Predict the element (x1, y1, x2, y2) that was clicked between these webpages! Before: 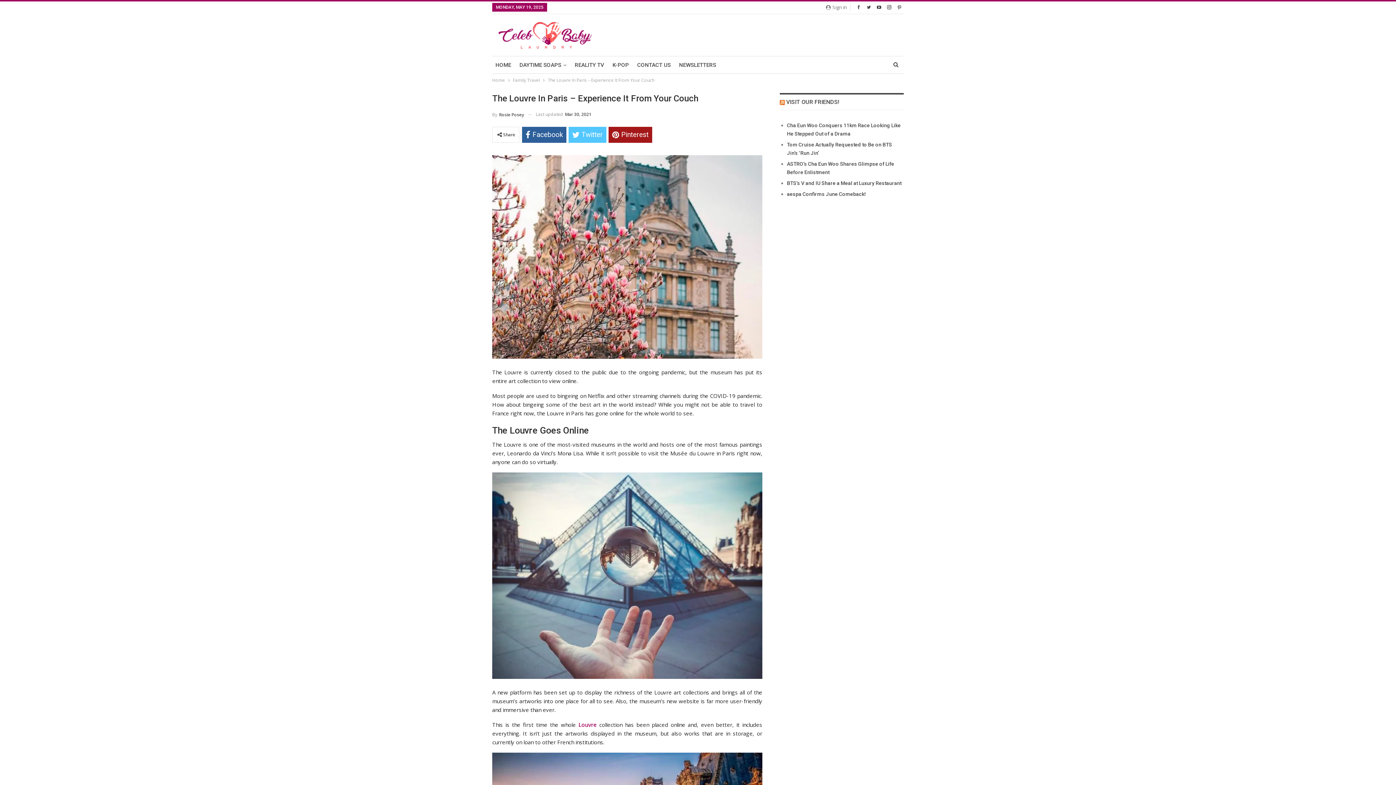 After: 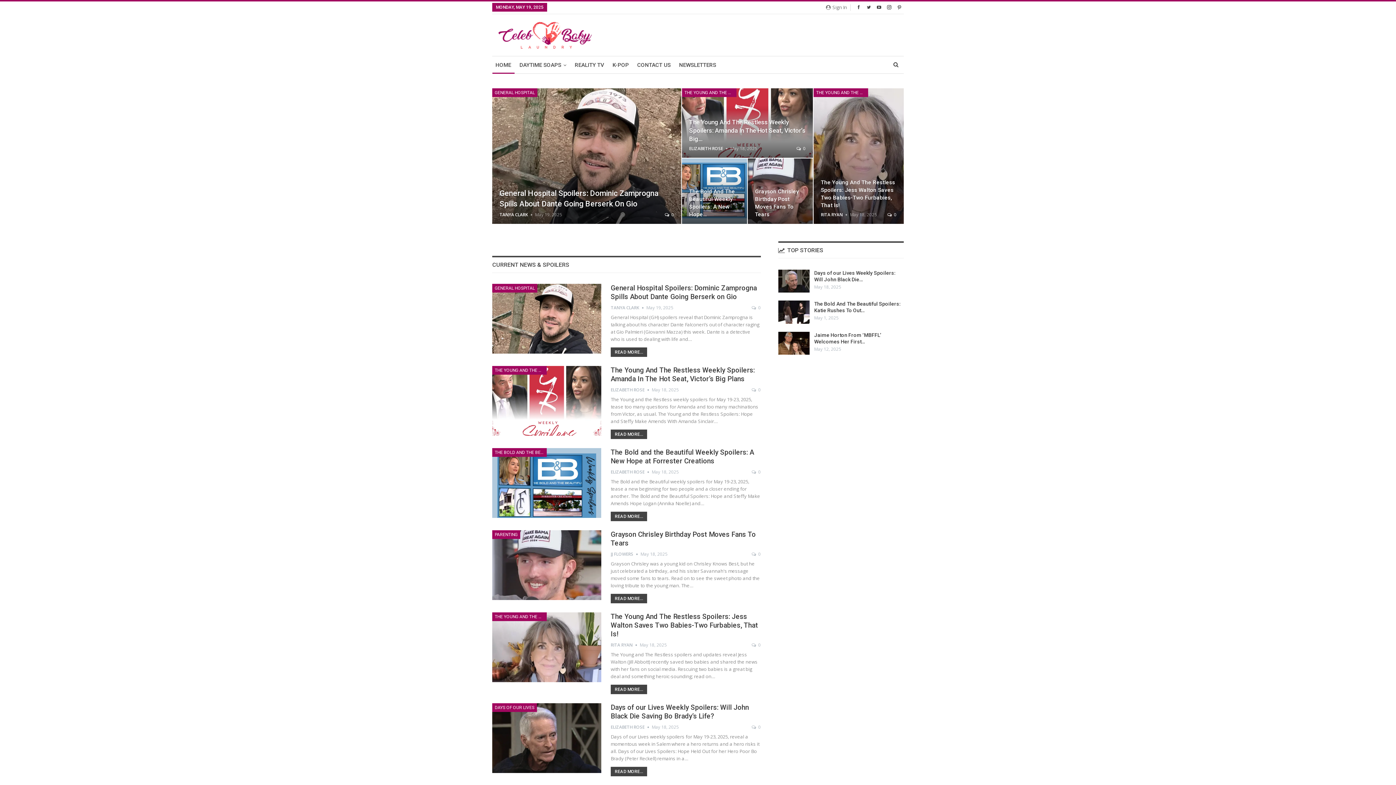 Action: bbox: (492, 23, 601, 44)